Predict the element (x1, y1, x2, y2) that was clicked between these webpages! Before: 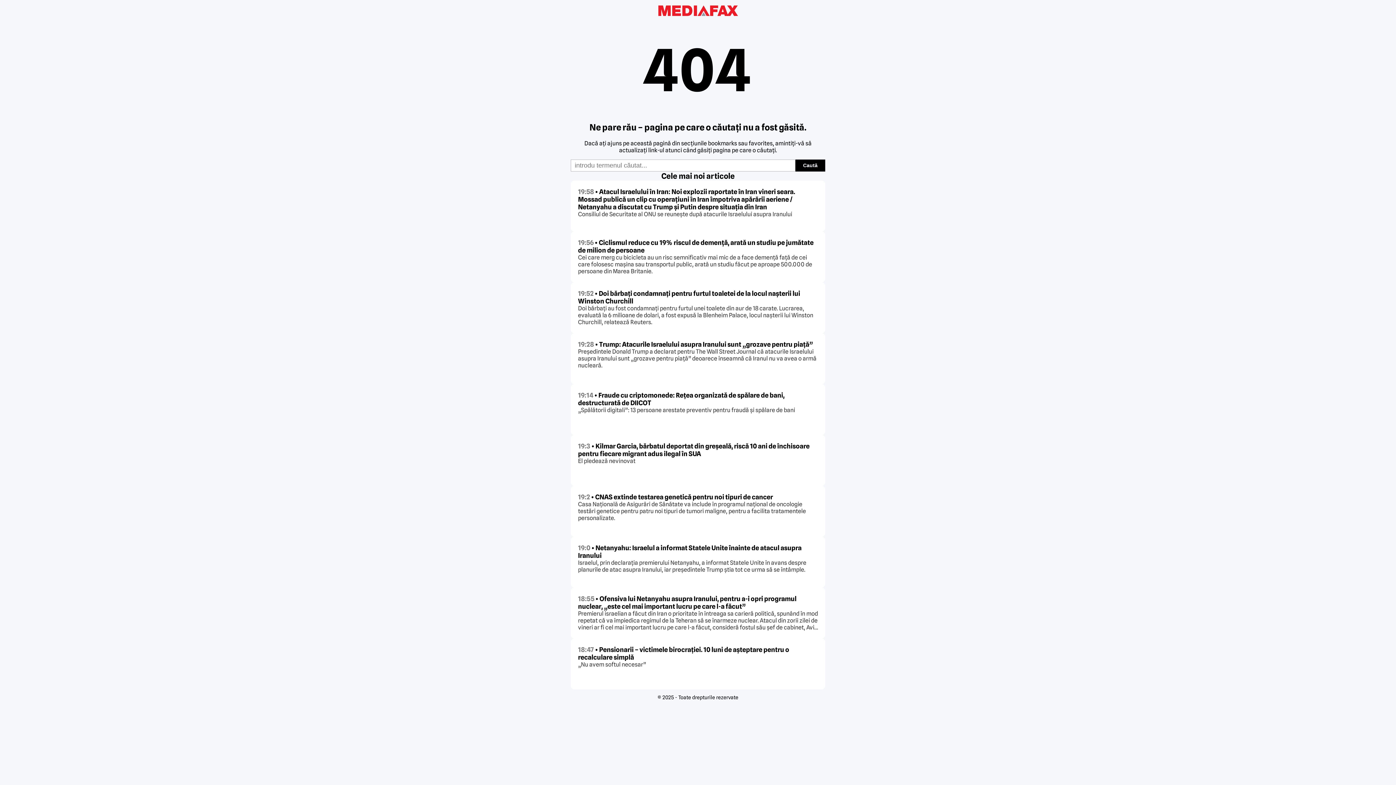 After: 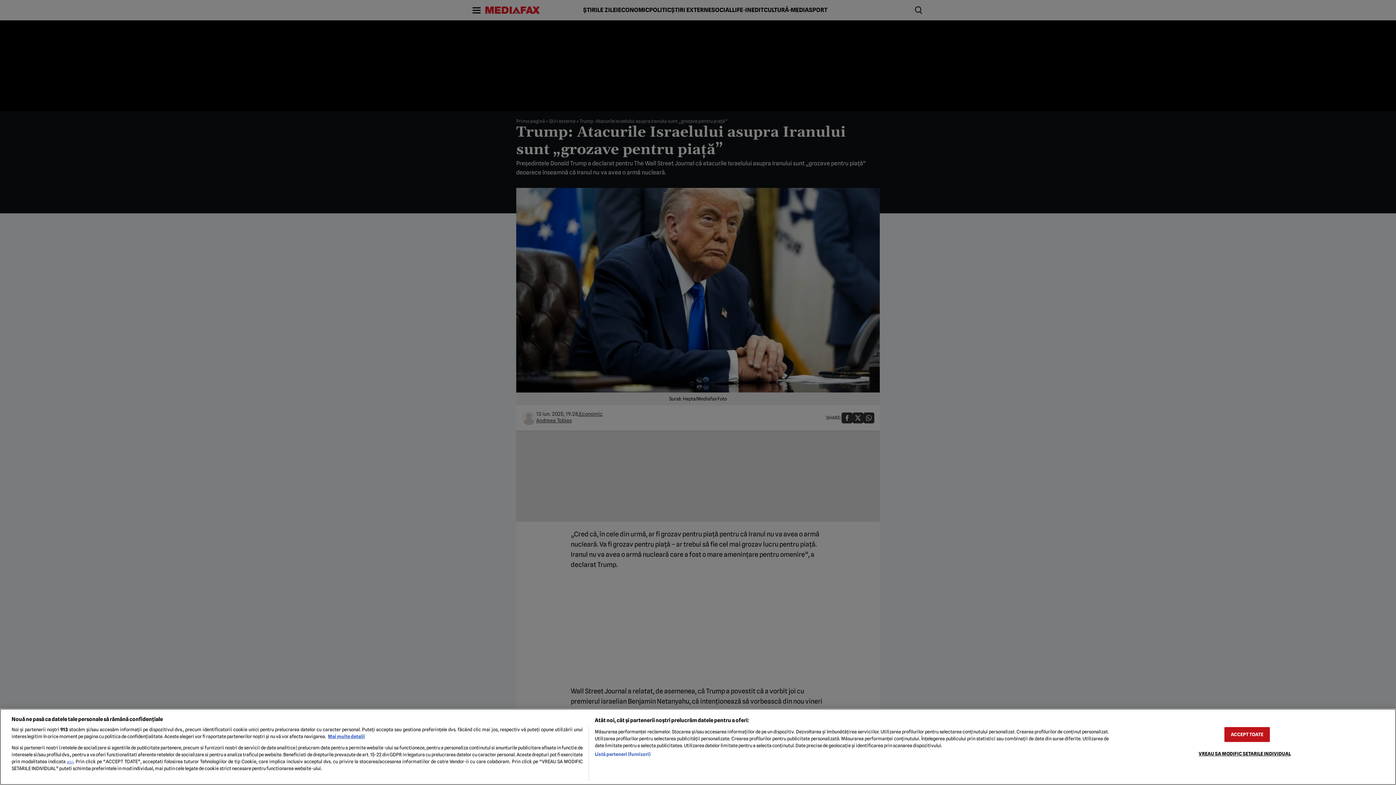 Action: label: 19:28 • Trump: Atacurile Israelului asupra Iranului sunt „grozave pentru piață” bbox: (578, 340, 813, 348)